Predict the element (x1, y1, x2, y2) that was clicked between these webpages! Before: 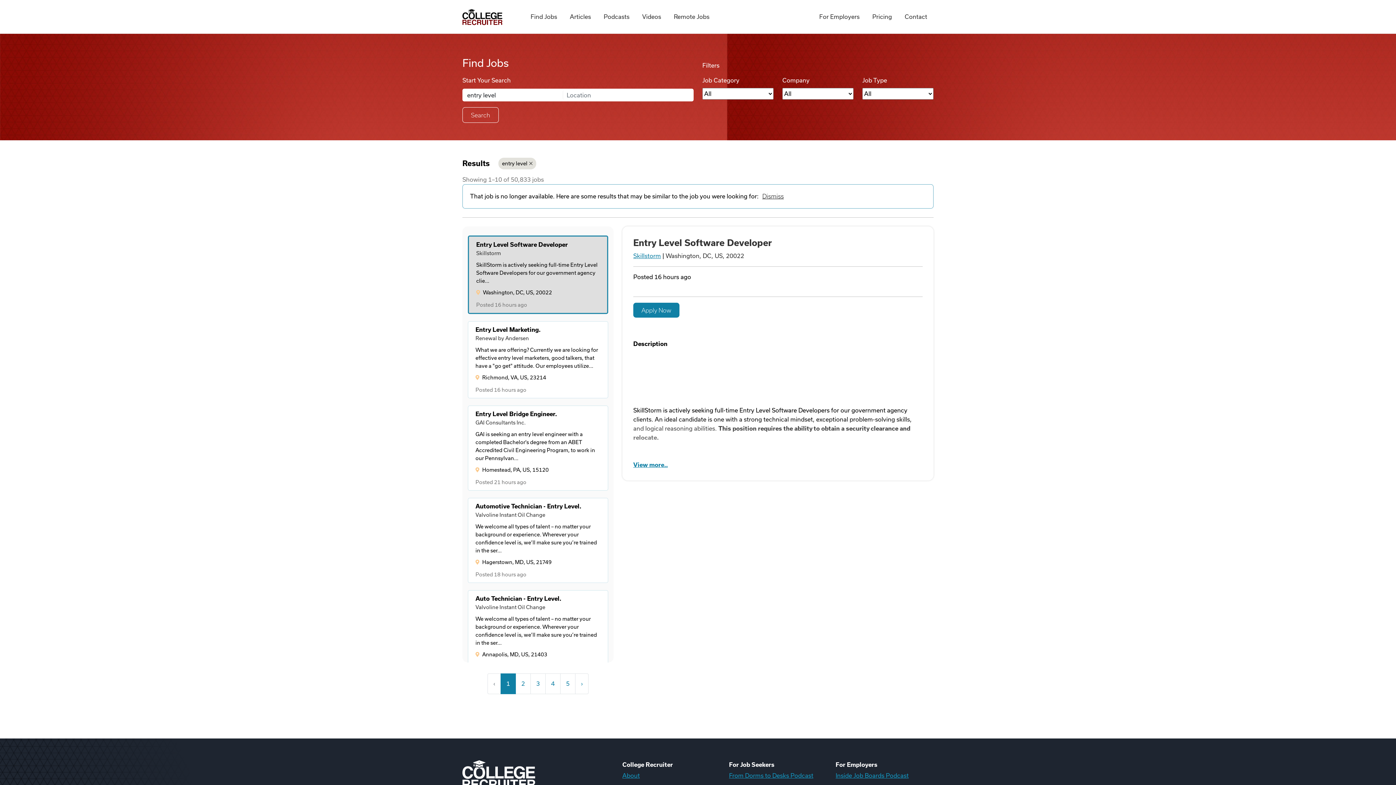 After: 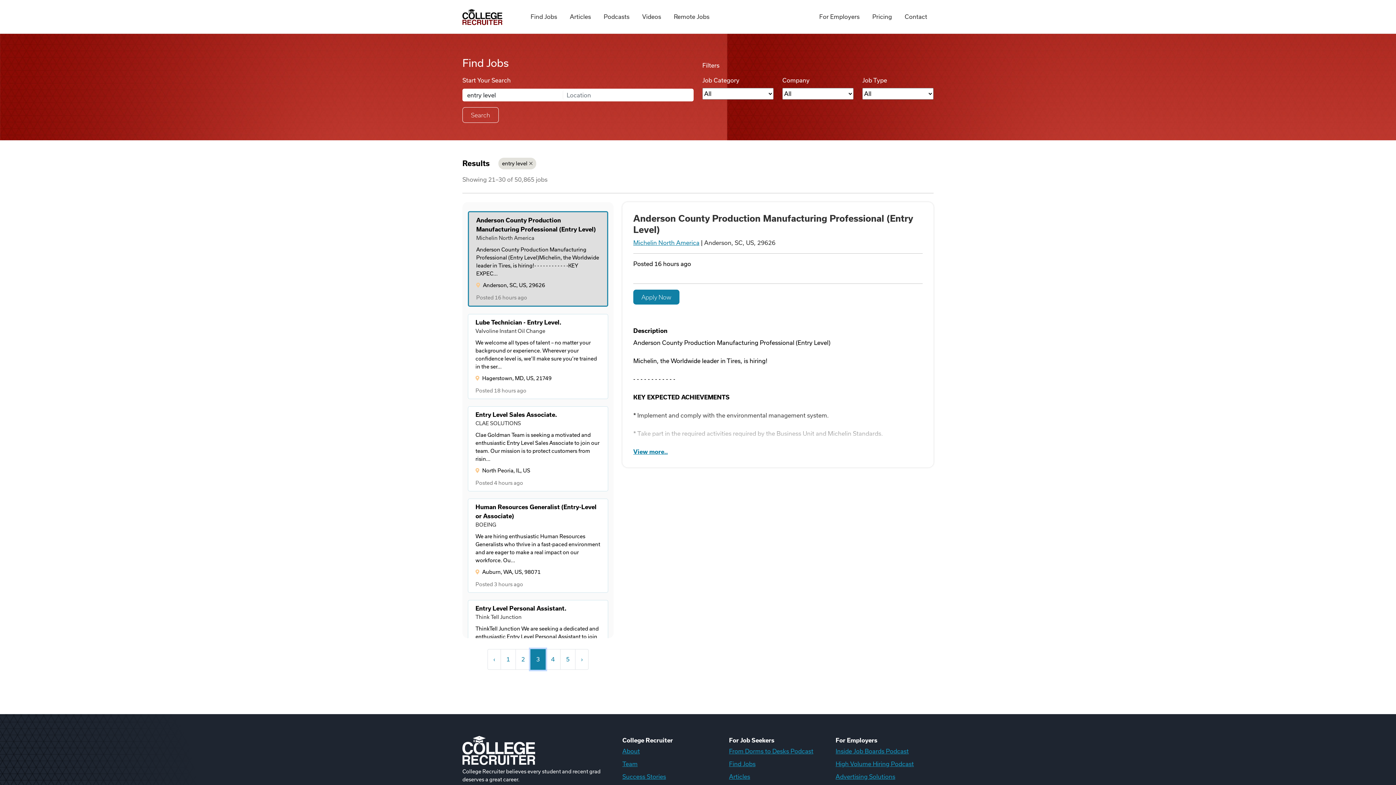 Action: bbox: (530, 673, 545, 694) label: 3